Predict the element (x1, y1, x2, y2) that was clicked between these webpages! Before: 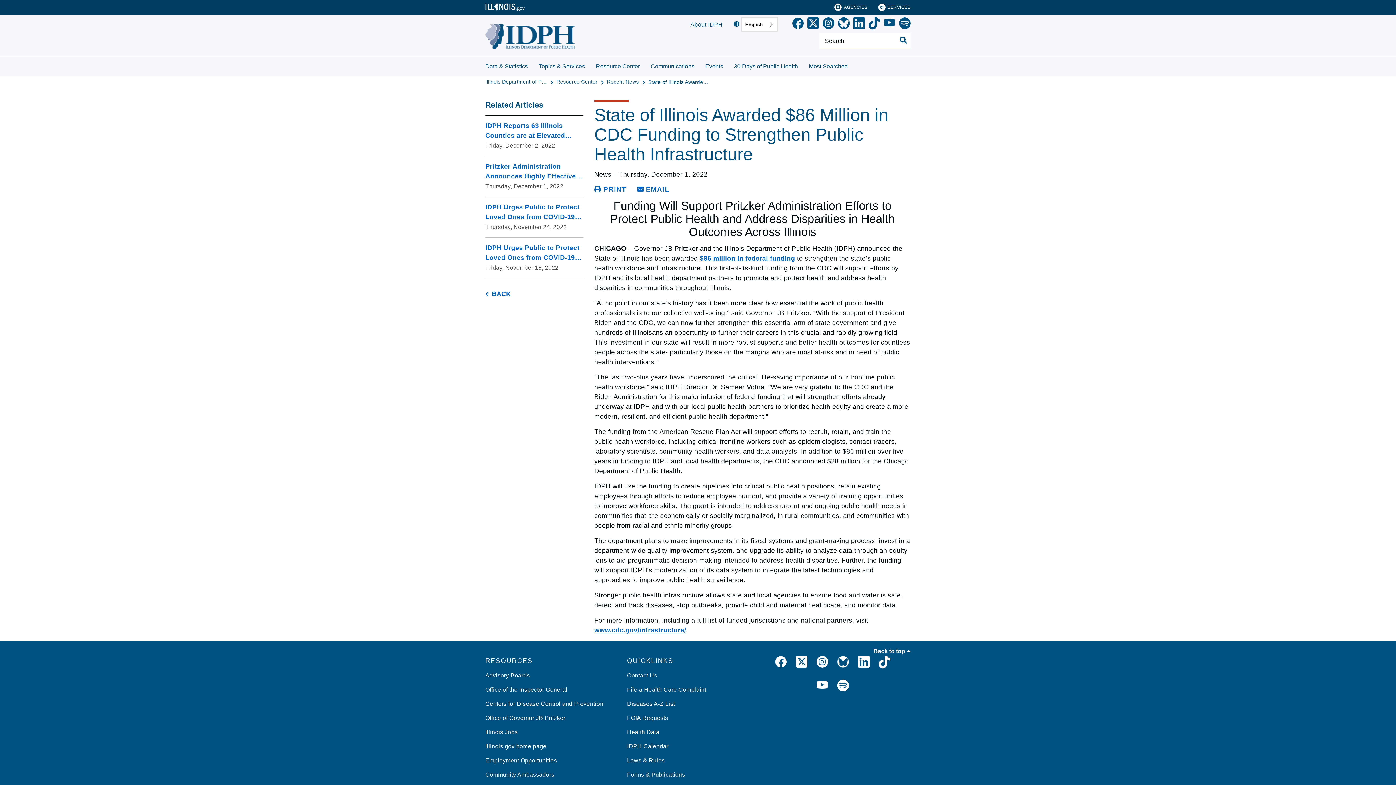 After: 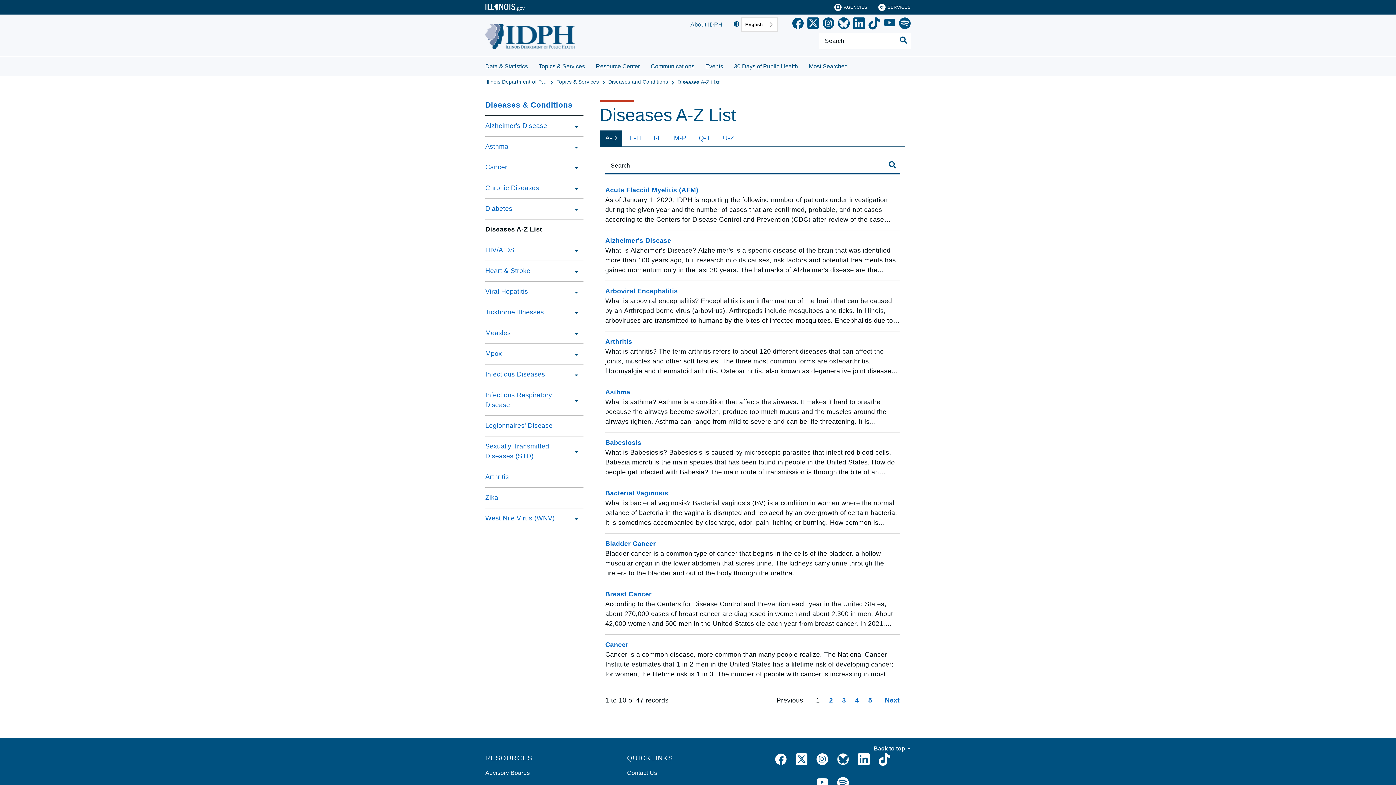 Action: bbox: (627, 701, 675, 707) label: Diseases A-Z List